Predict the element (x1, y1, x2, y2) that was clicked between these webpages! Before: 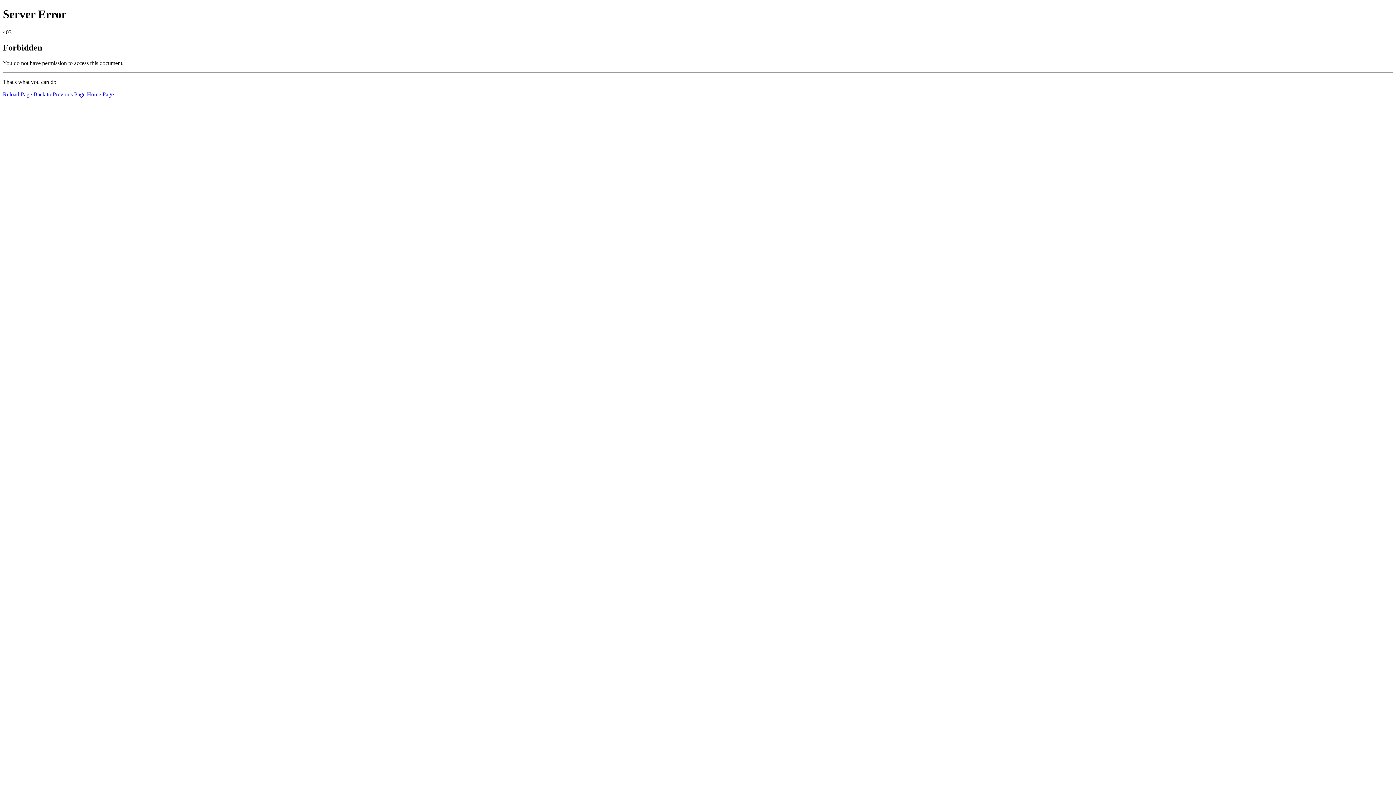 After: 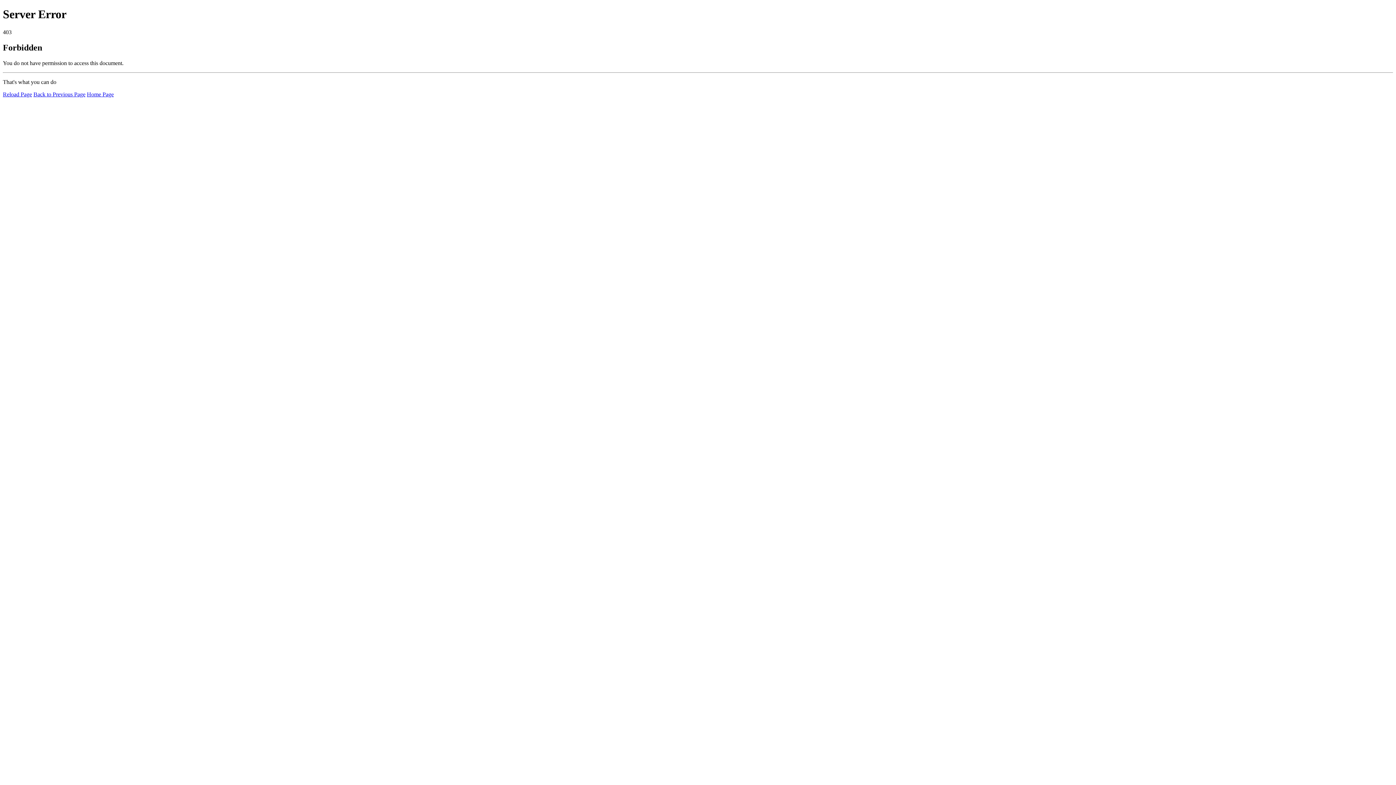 Action: label: Reload Page bbox: (2, 91, 32, 97)